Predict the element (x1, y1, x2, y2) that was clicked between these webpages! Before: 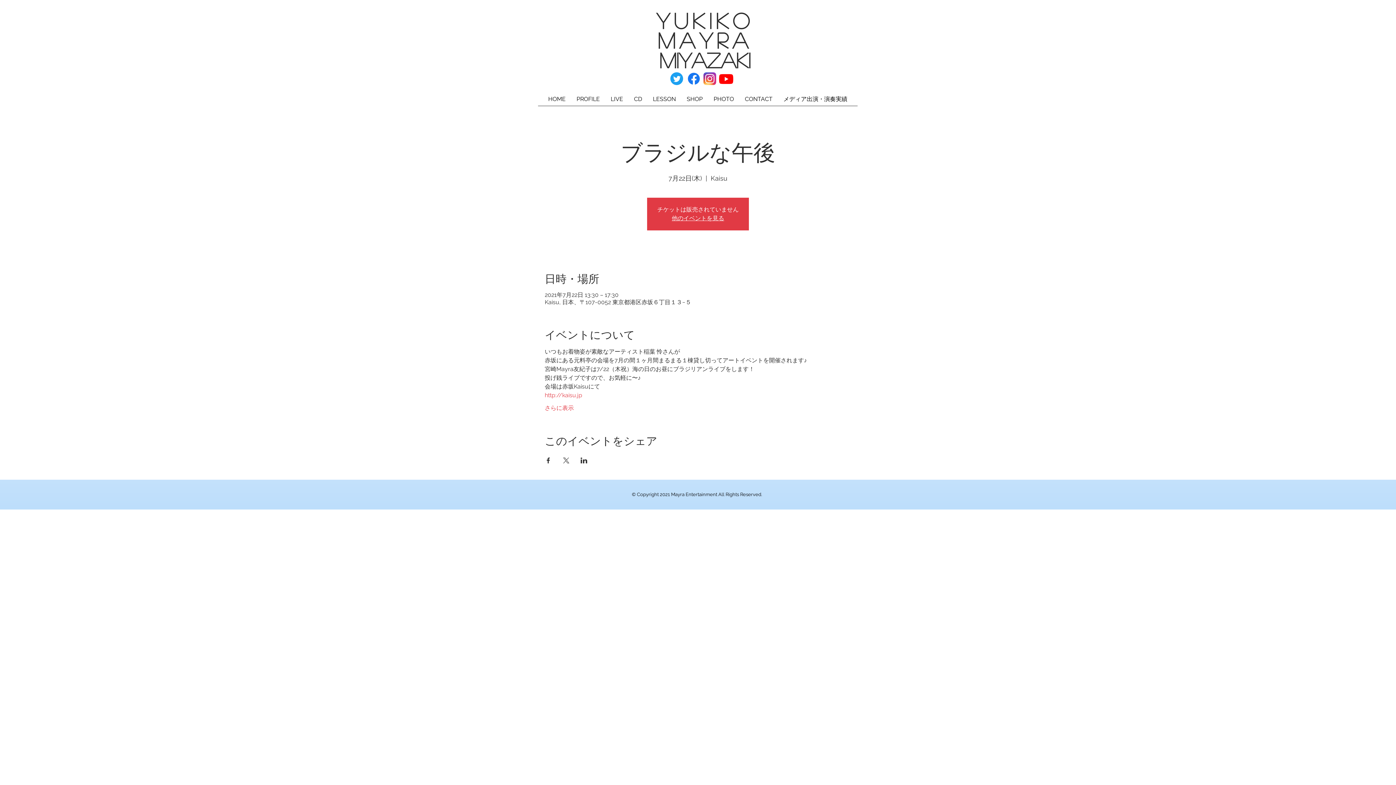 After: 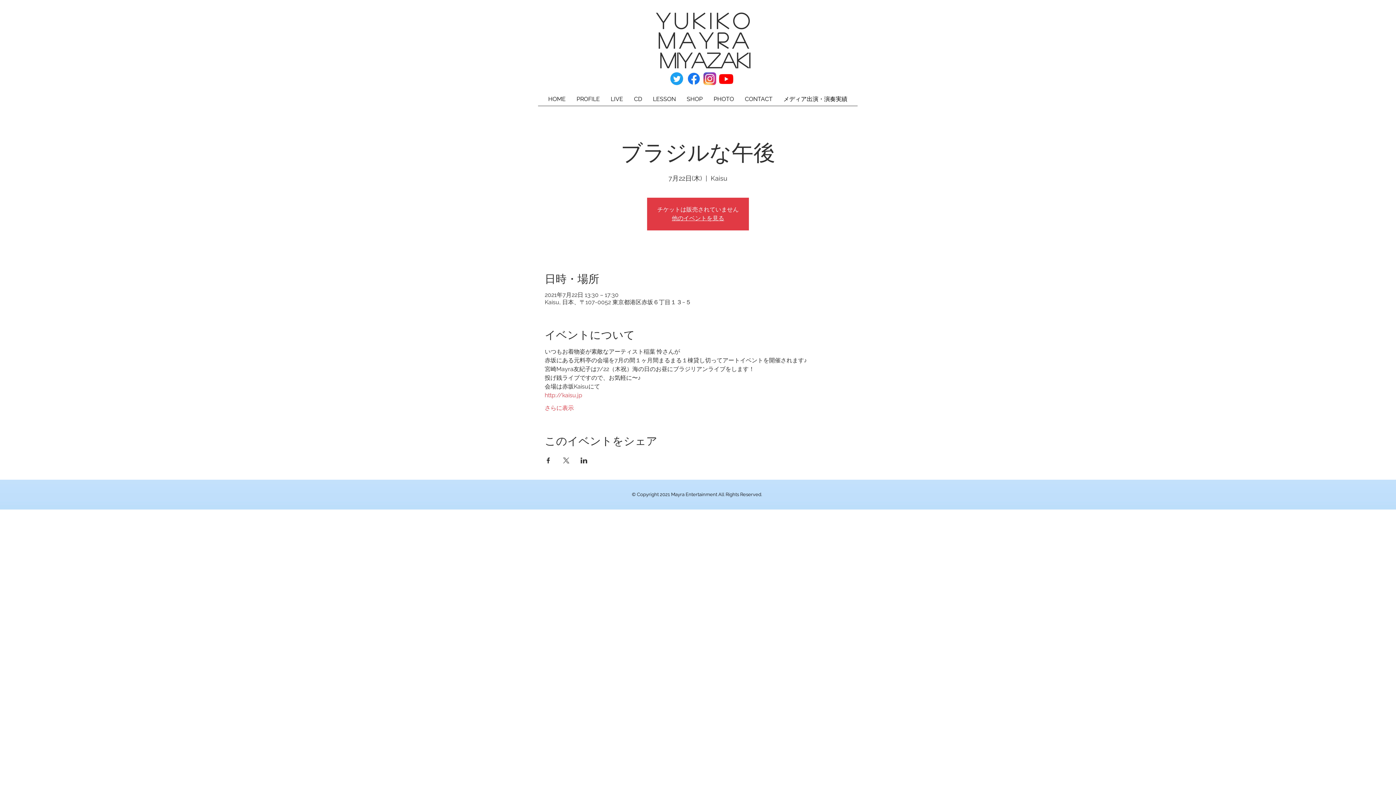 Action: bbox: (544, 392, 582, 398) label: http://kaisu.jp